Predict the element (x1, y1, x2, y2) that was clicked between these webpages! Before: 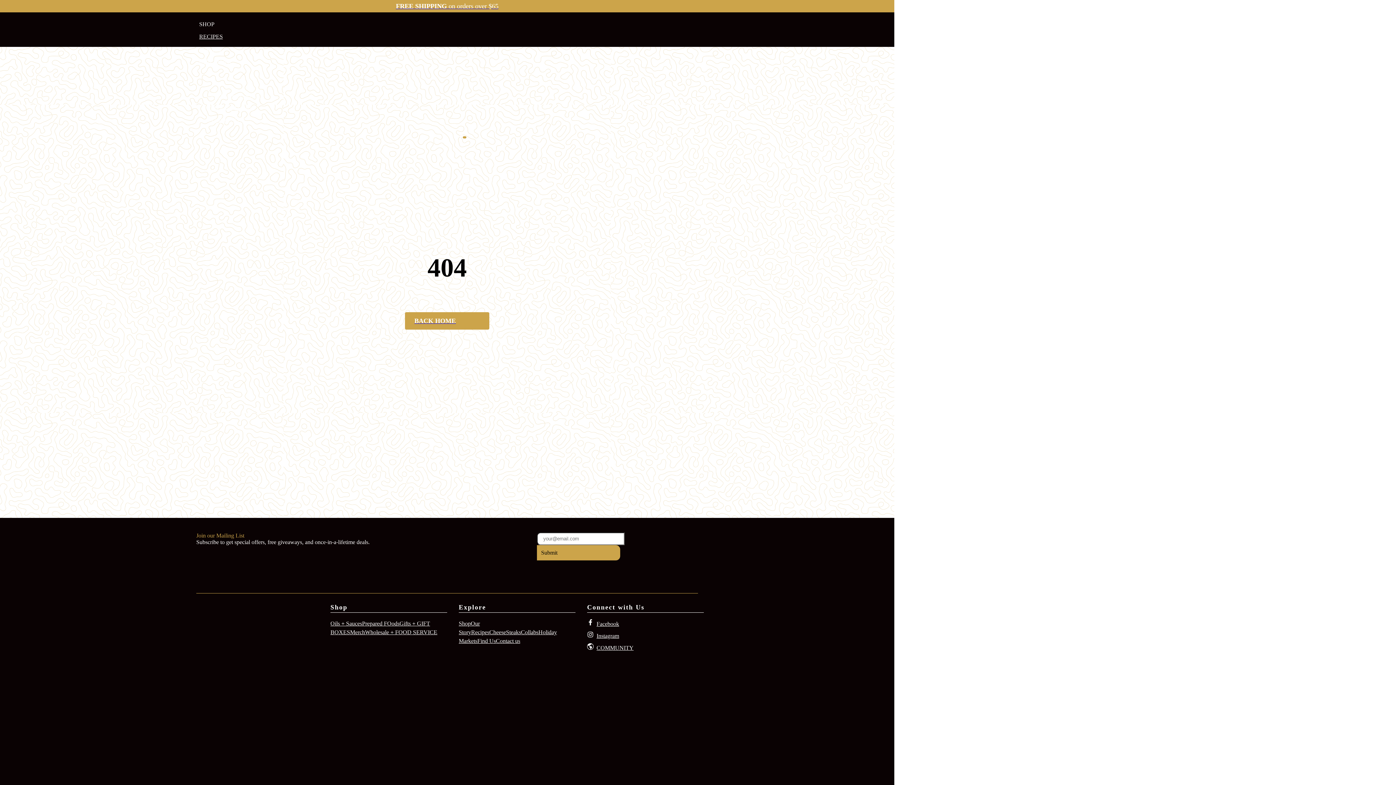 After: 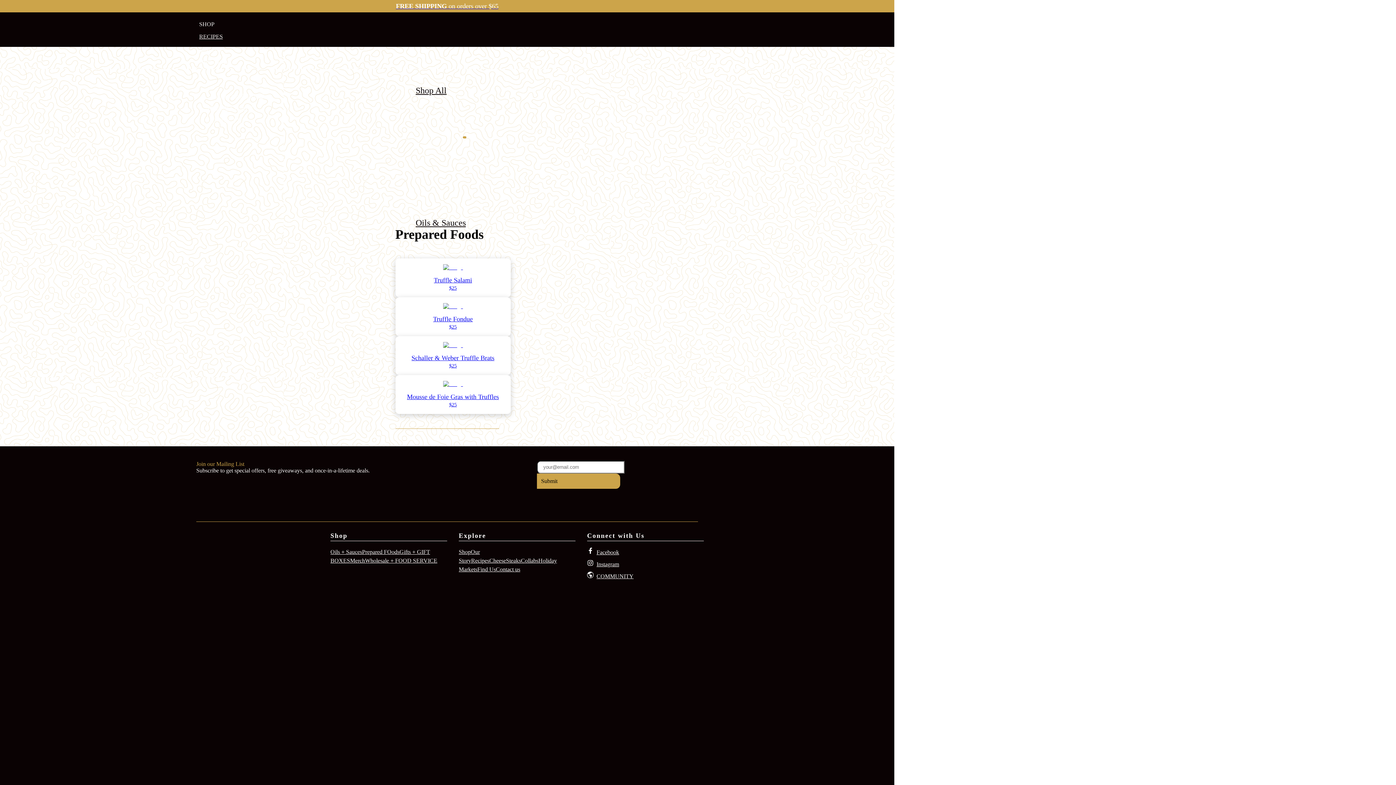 Action: label: Prepared FOods bbox: (362, 620, 399, 626)